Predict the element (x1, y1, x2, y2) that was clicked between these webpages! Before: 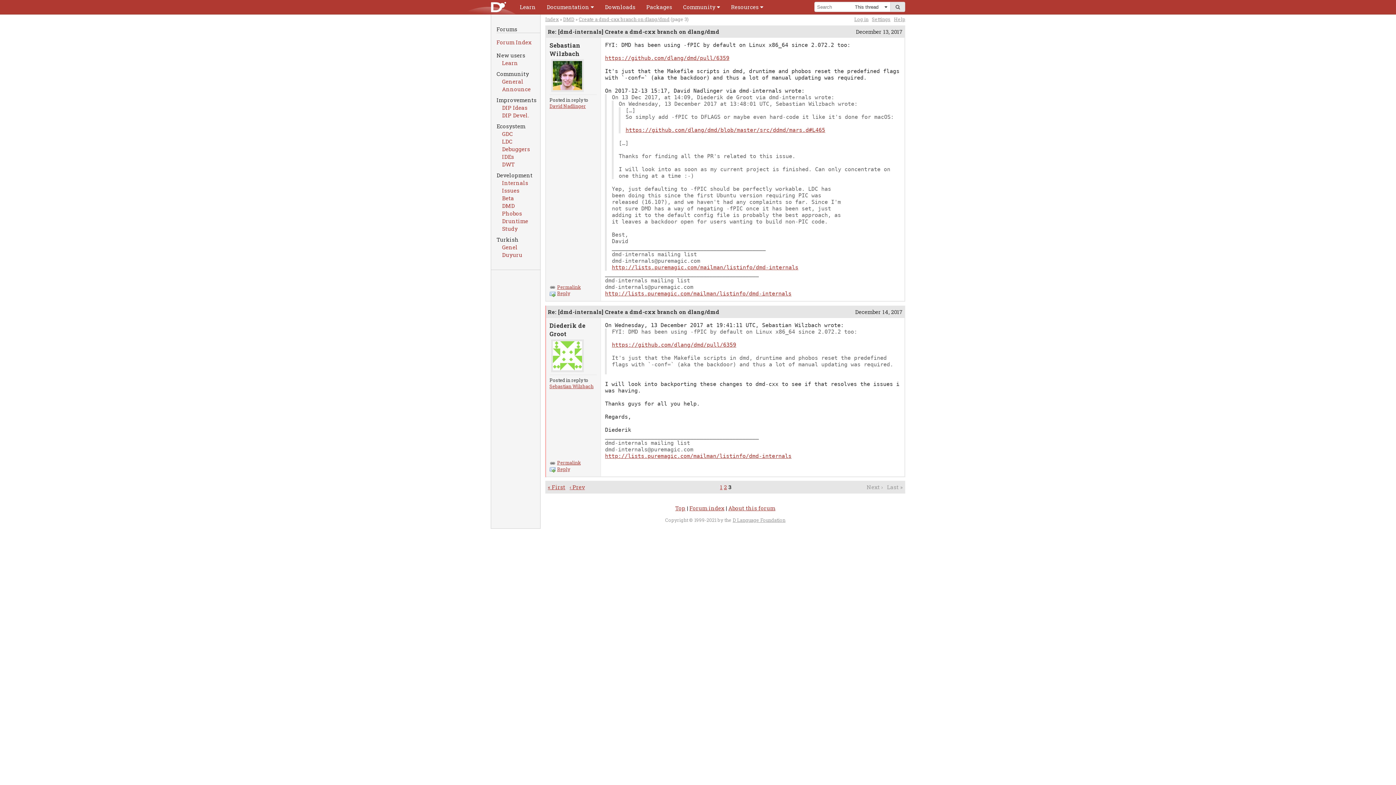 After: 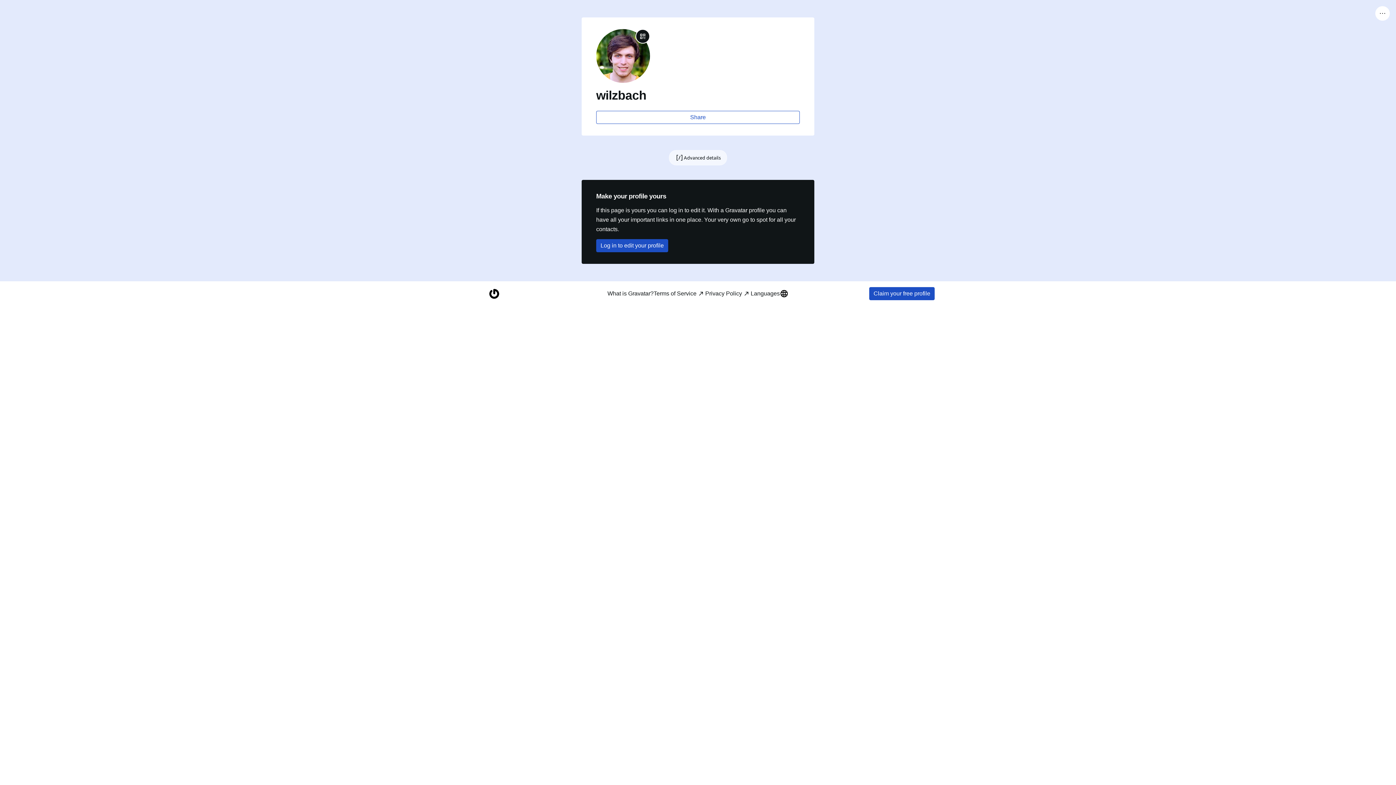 Action: bbox: (549, 59, 597, 92)